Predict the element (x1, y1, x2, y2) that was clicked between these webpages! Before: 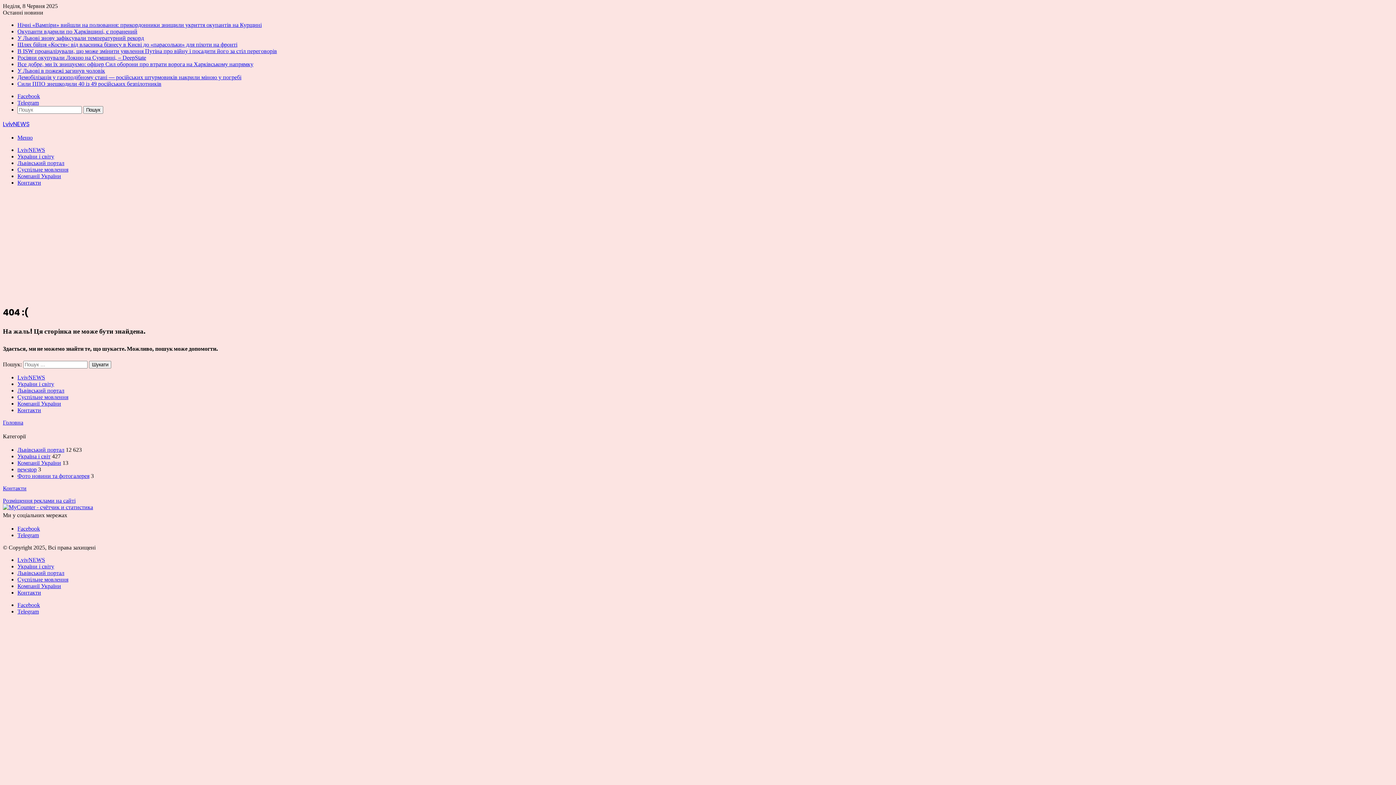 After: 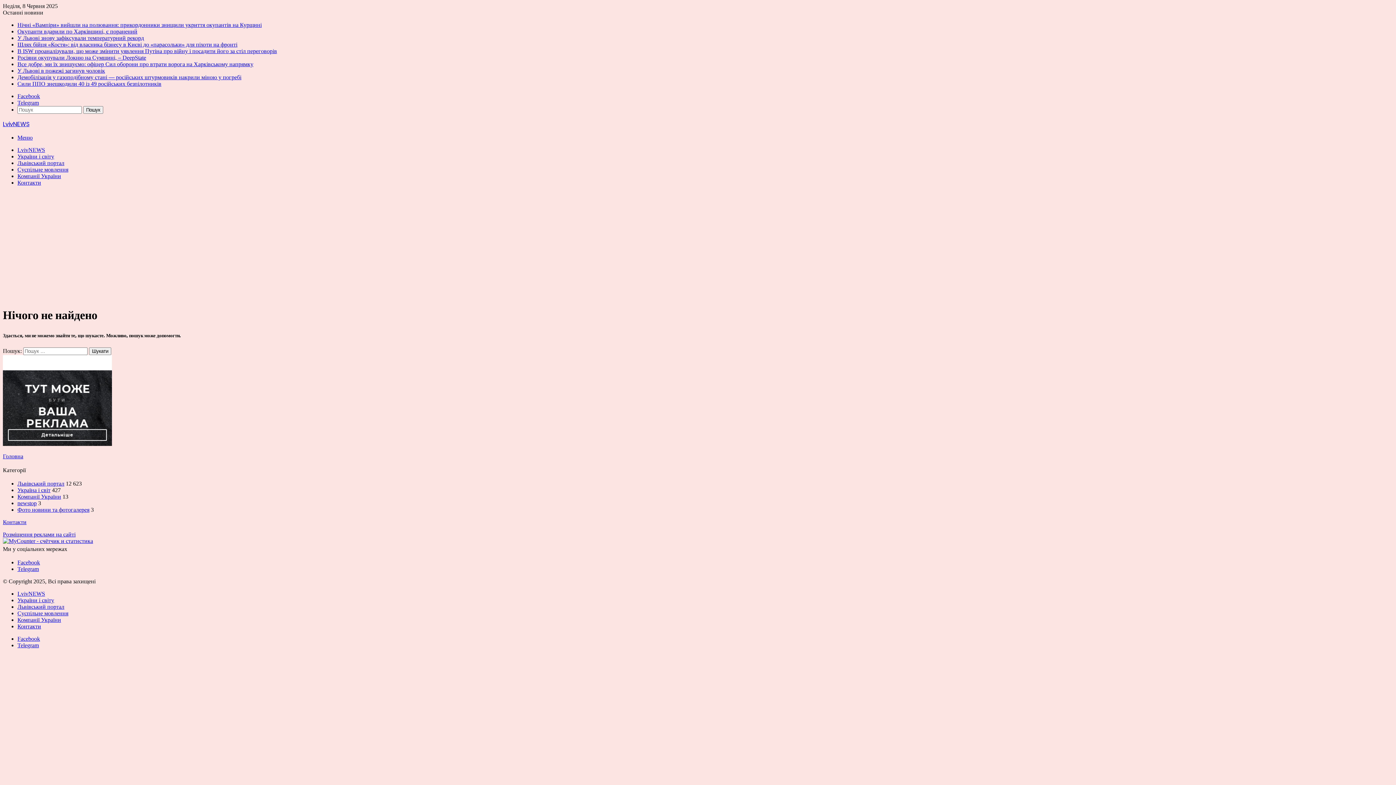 Action: bbox: (17, 394, 68, 400) label: Суспільне мовлення